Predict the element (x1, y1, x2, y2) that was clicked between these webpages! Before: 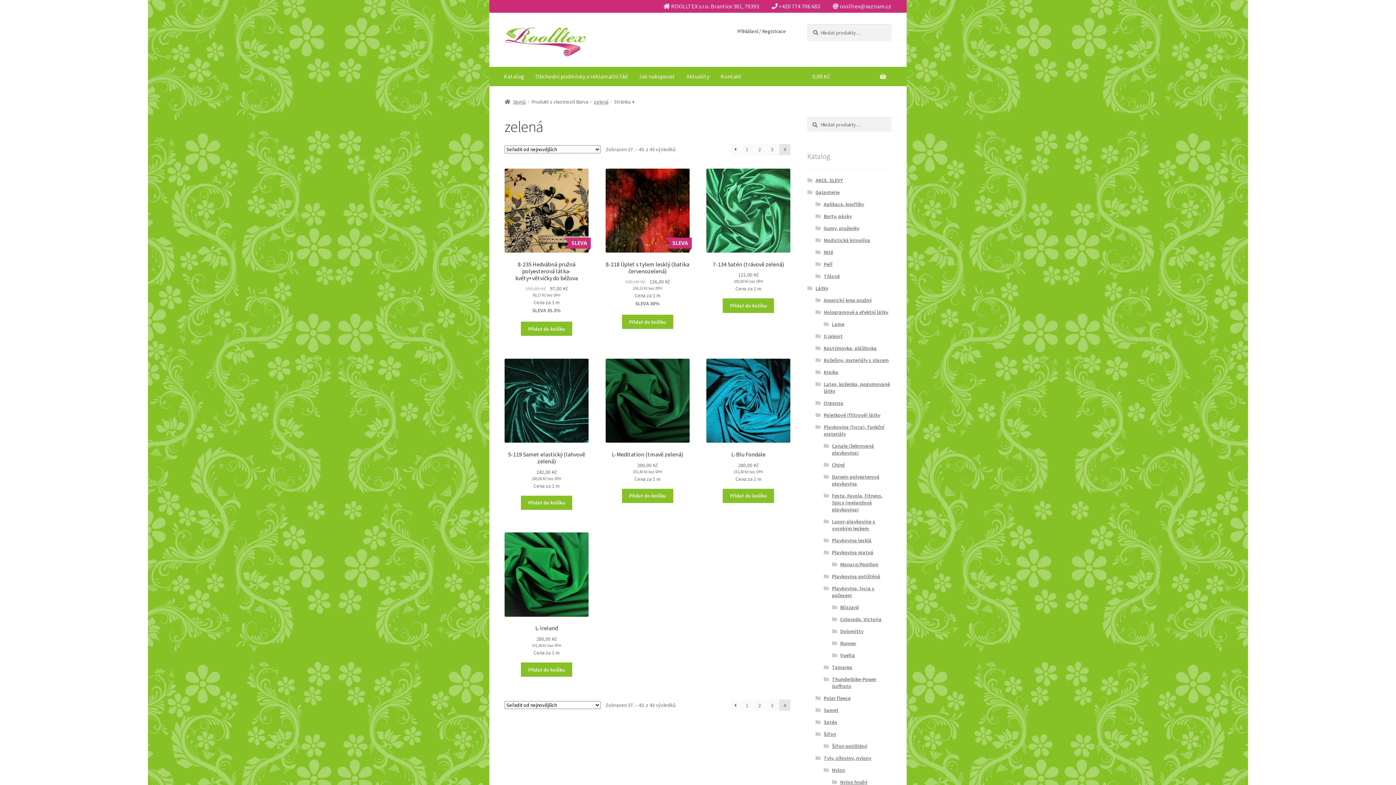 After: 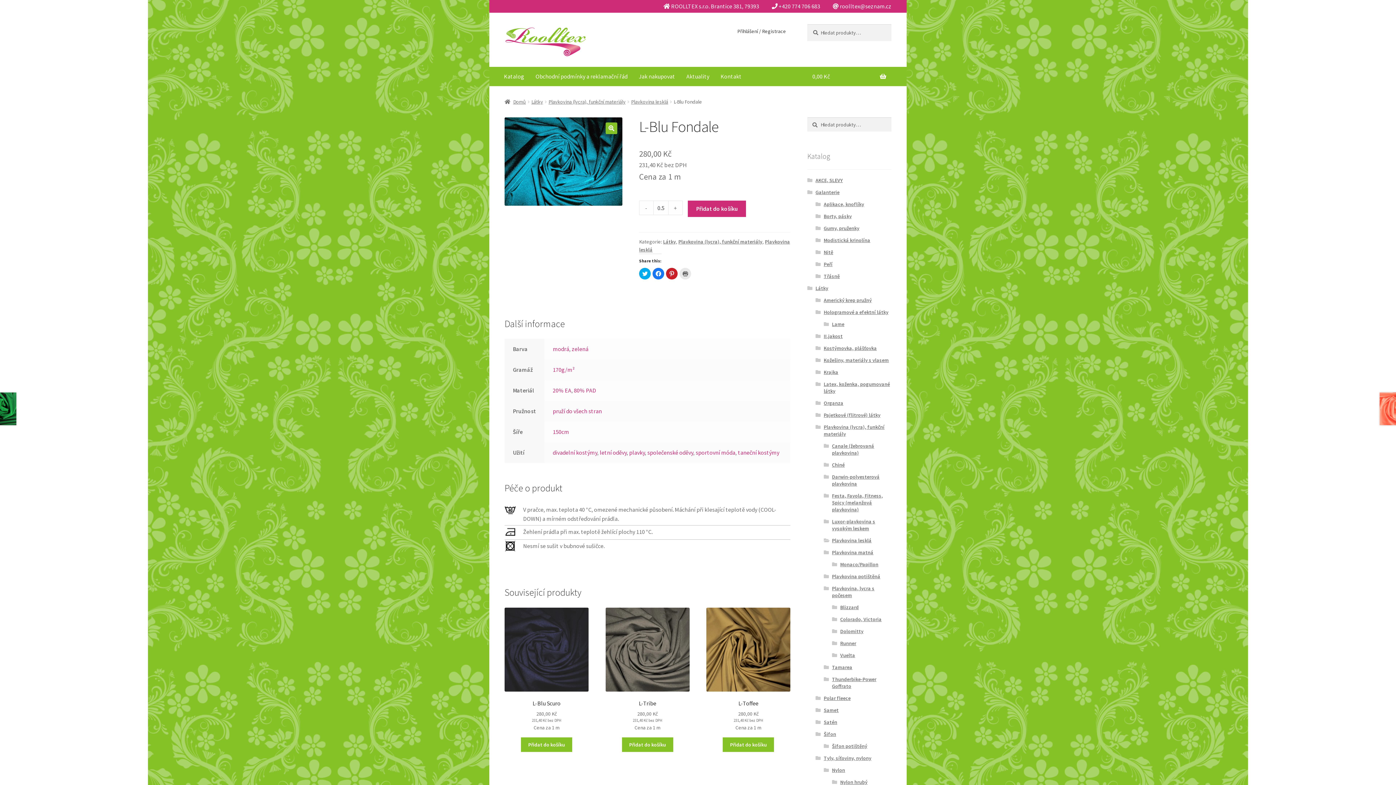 Action: label: L-Blu Fondale
280,00 Kč
231,40 Kč bez DPH
Cena za 1 m bbox: (706, 358, 790, 483)